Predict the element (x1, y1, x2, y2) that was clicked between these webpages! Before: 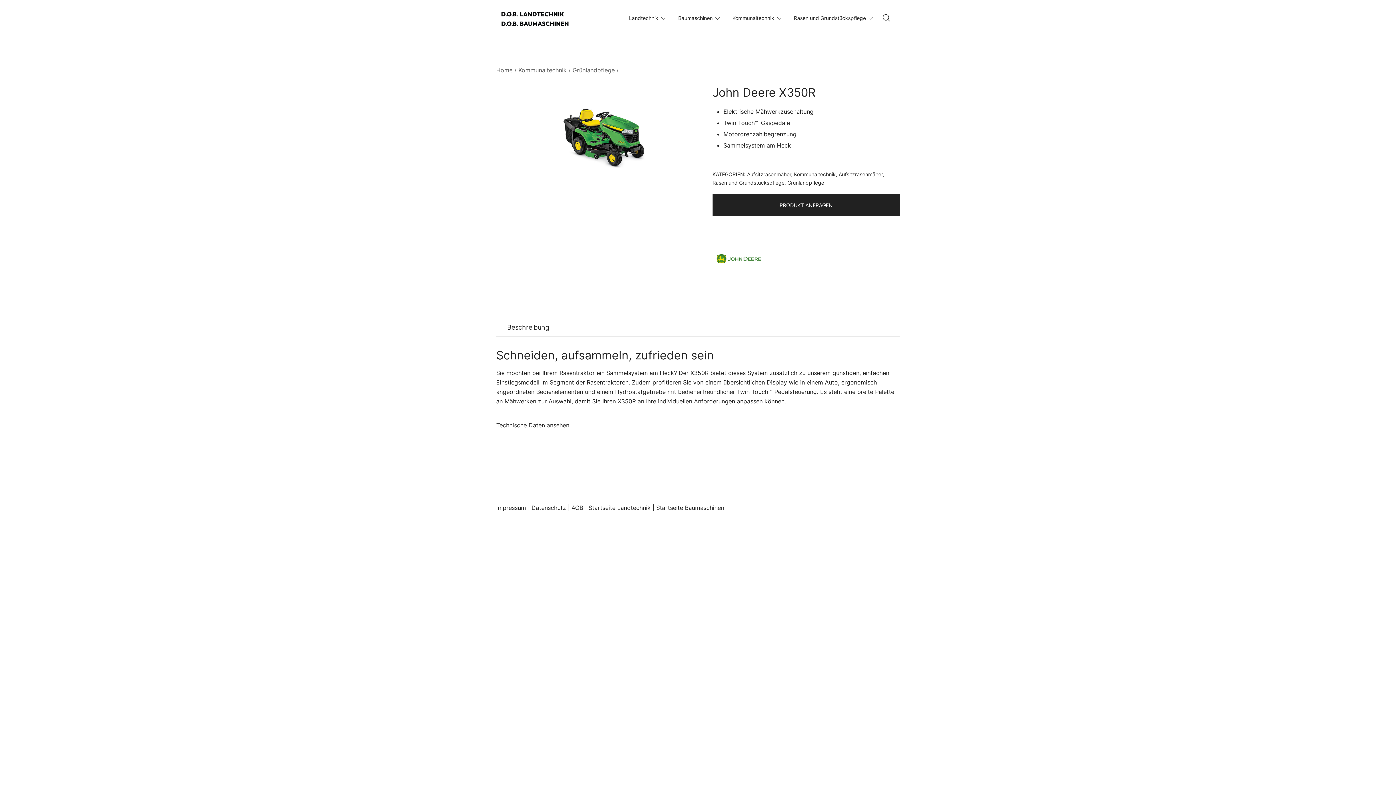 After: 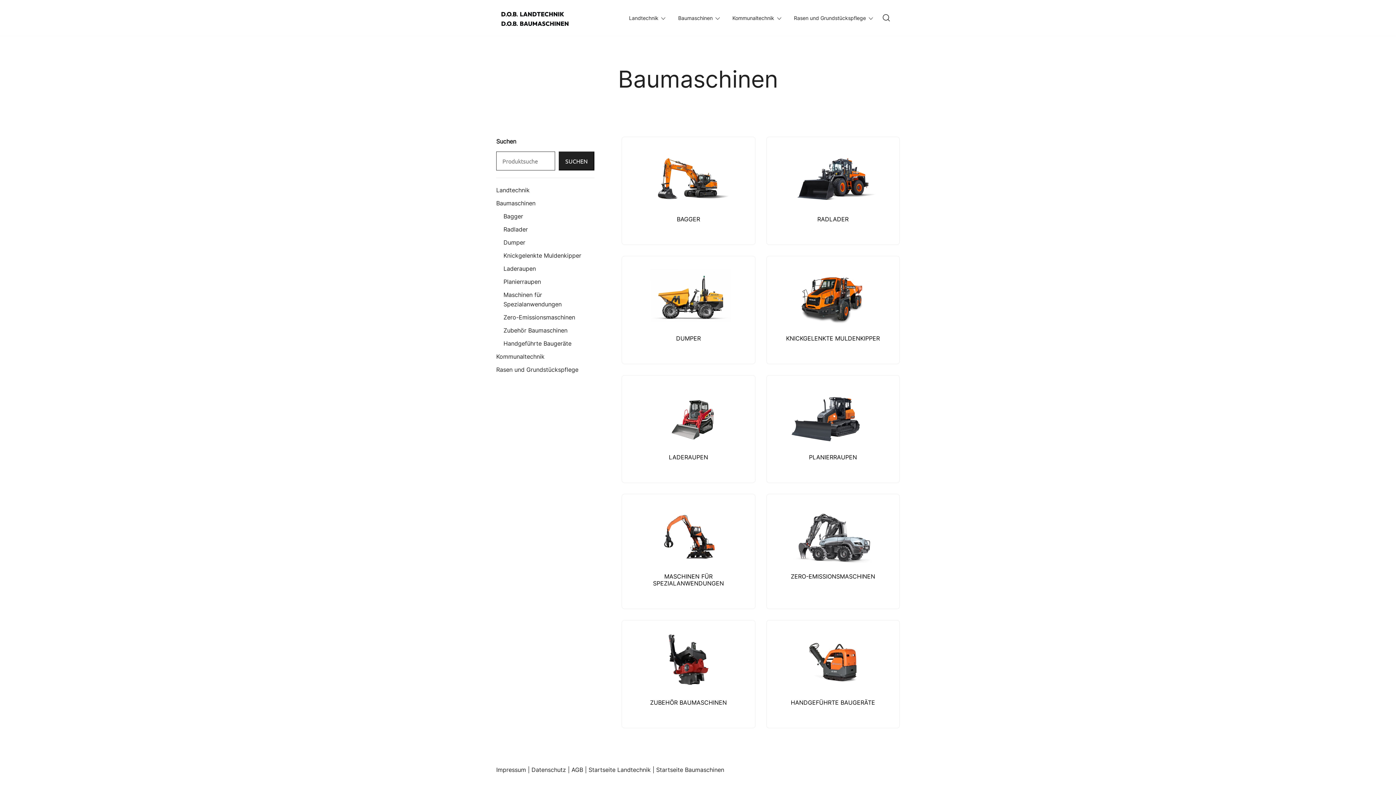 Action: bbox: (678, 10, 712, 25) label: Baumaschinen